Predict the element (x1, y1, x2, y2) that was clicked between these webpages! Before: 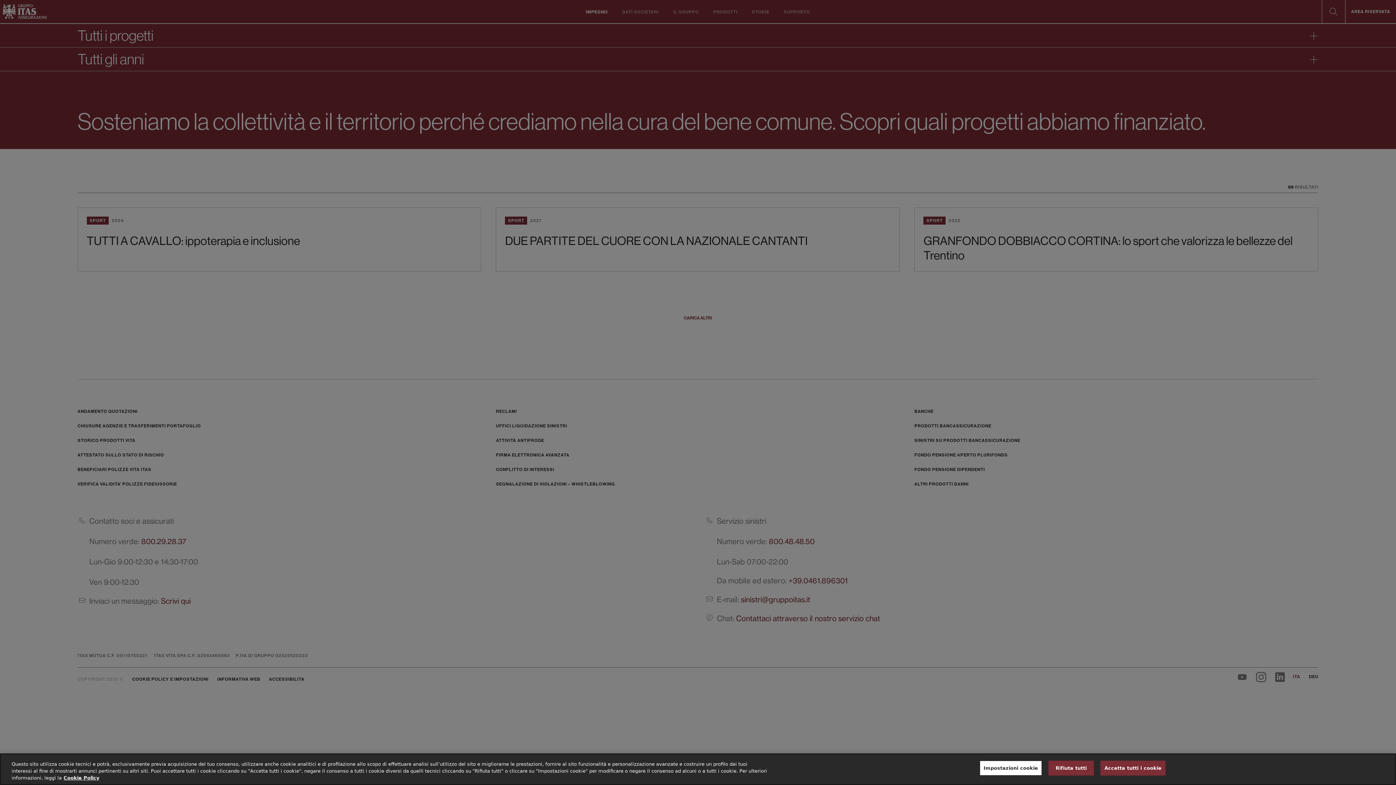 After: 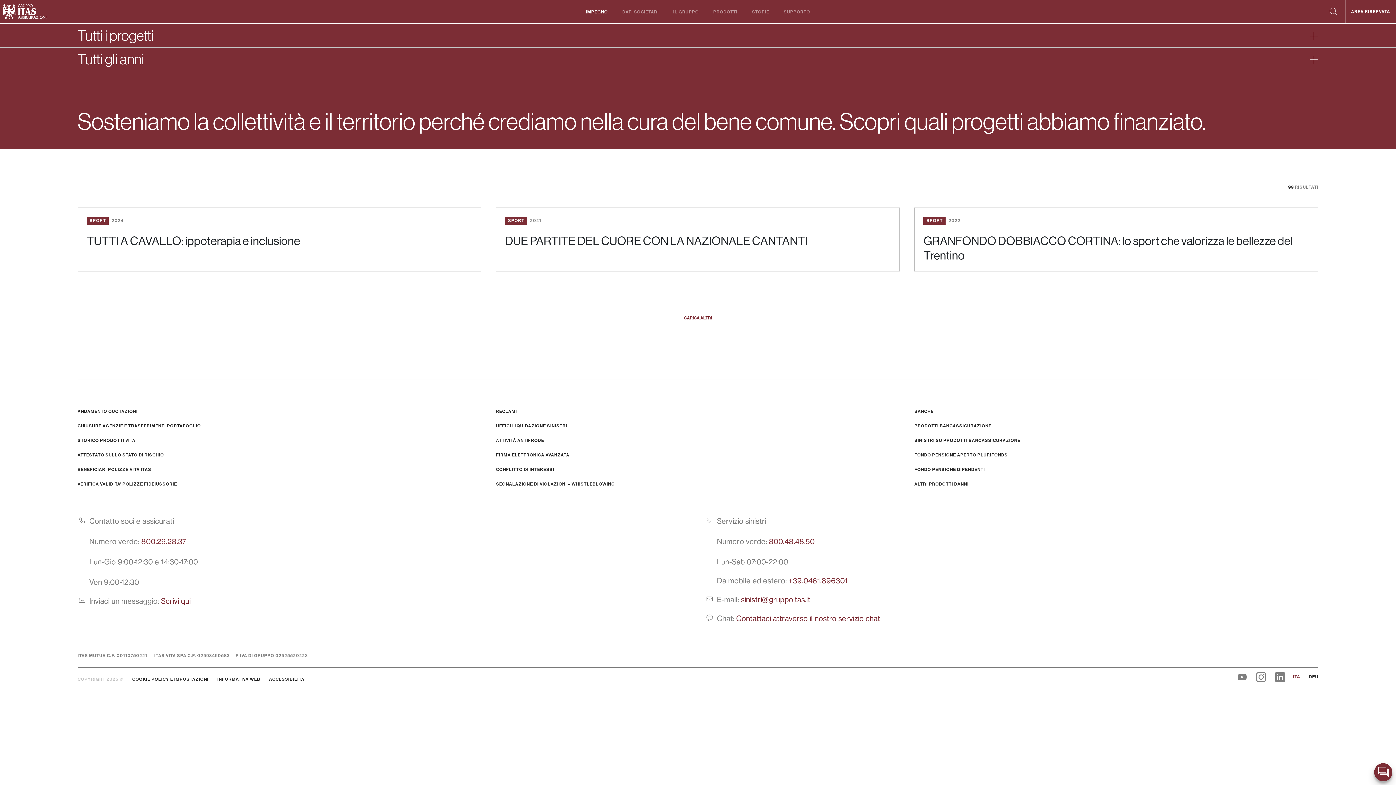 Action: bbox: (1048, 760, 1094, 775) label: Rifiuta tutti